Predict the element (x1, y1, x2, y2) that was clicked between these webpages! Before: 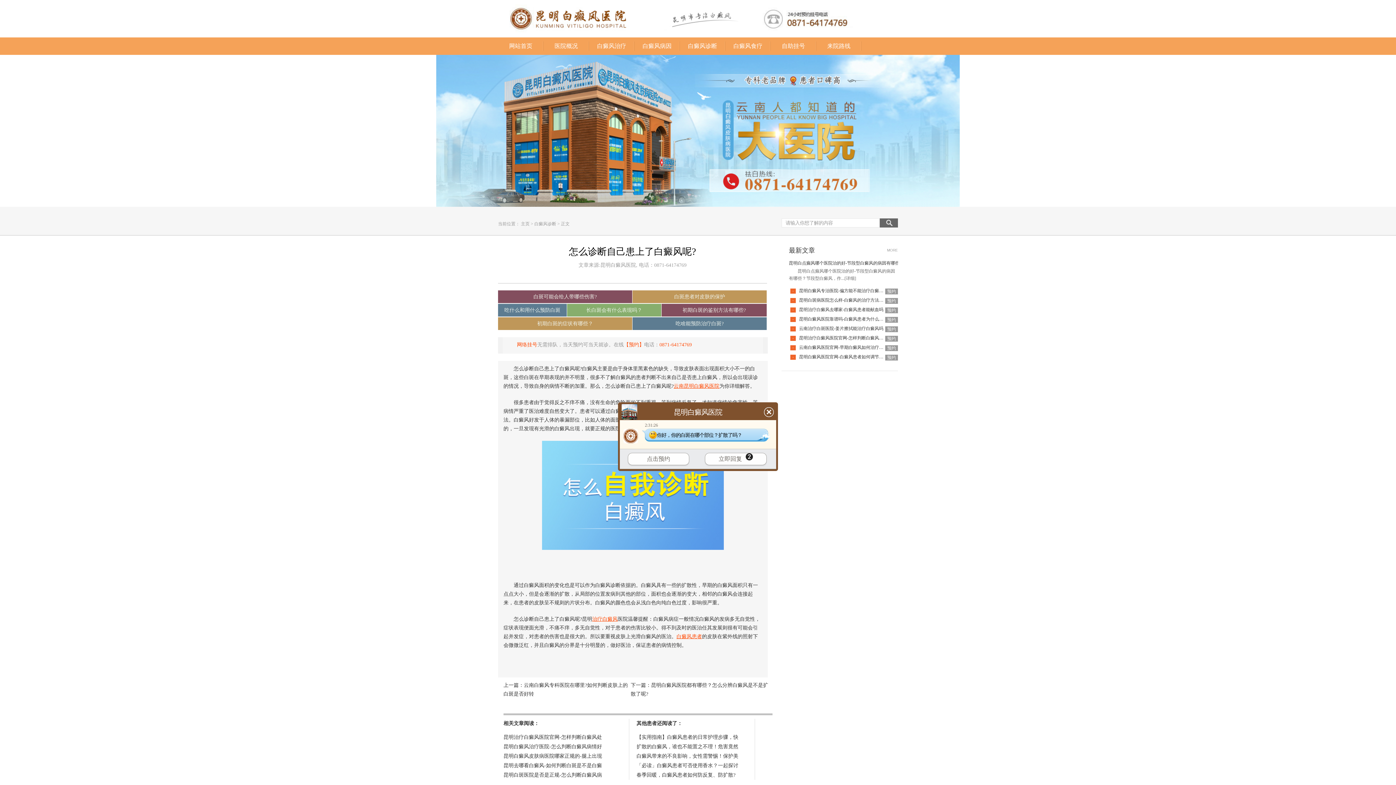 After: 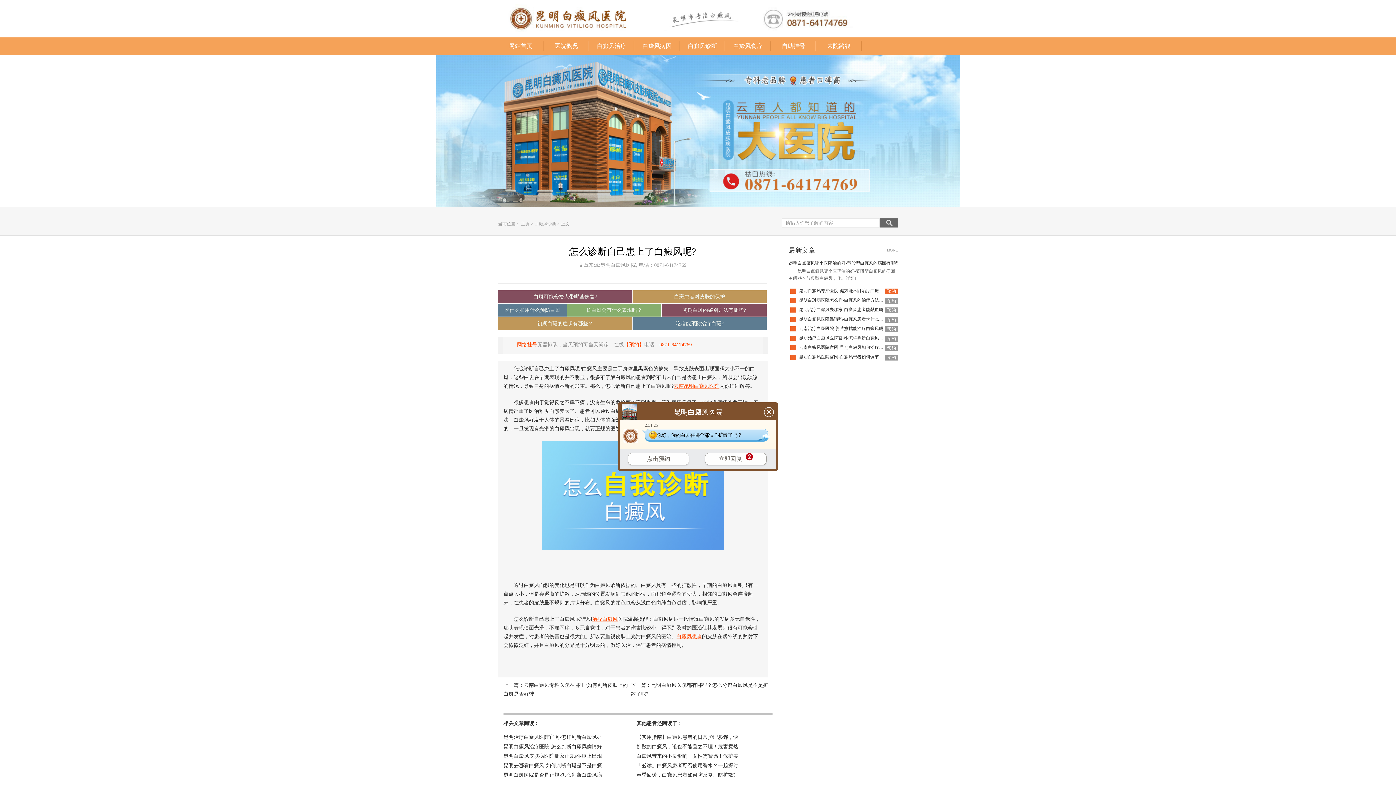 Action: bbox: (885, 288, 898, 294) label: 预约